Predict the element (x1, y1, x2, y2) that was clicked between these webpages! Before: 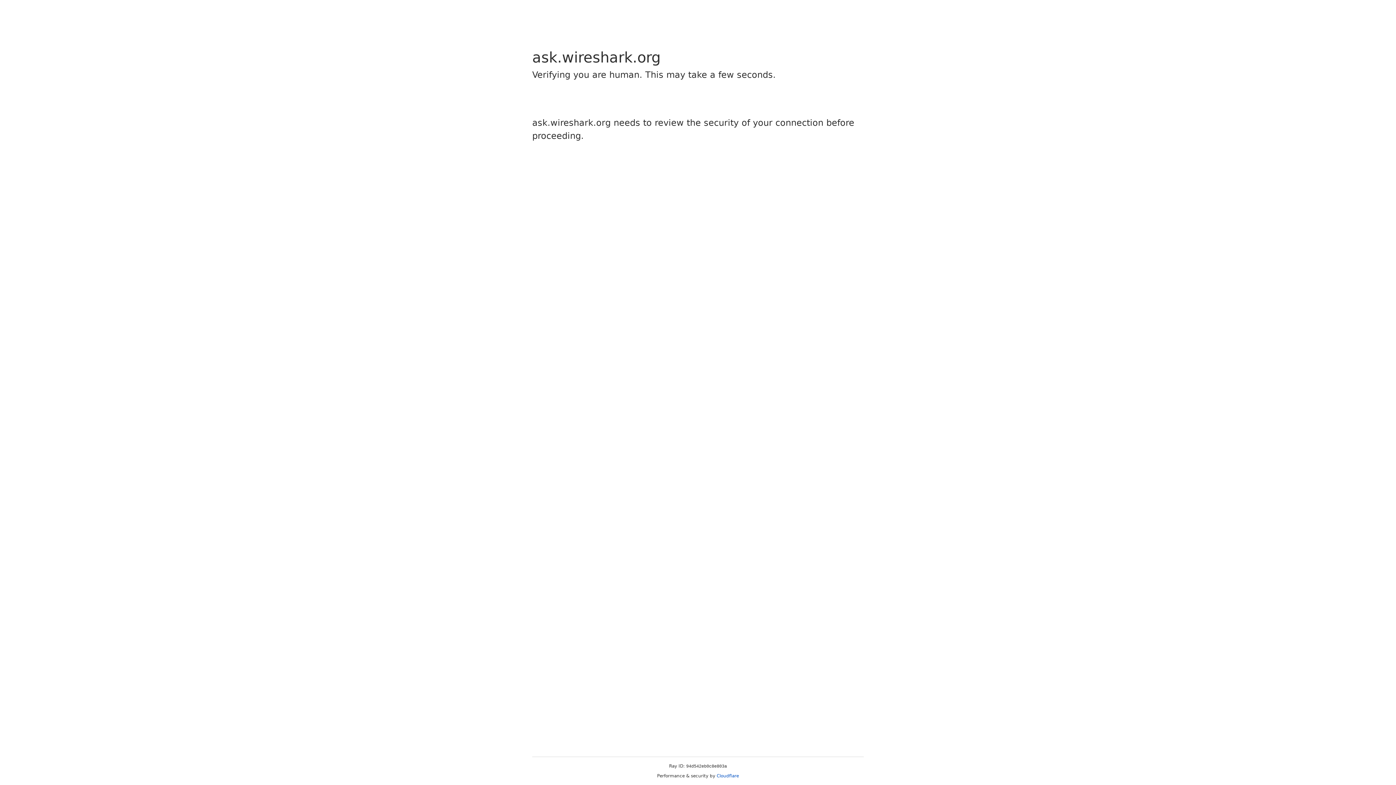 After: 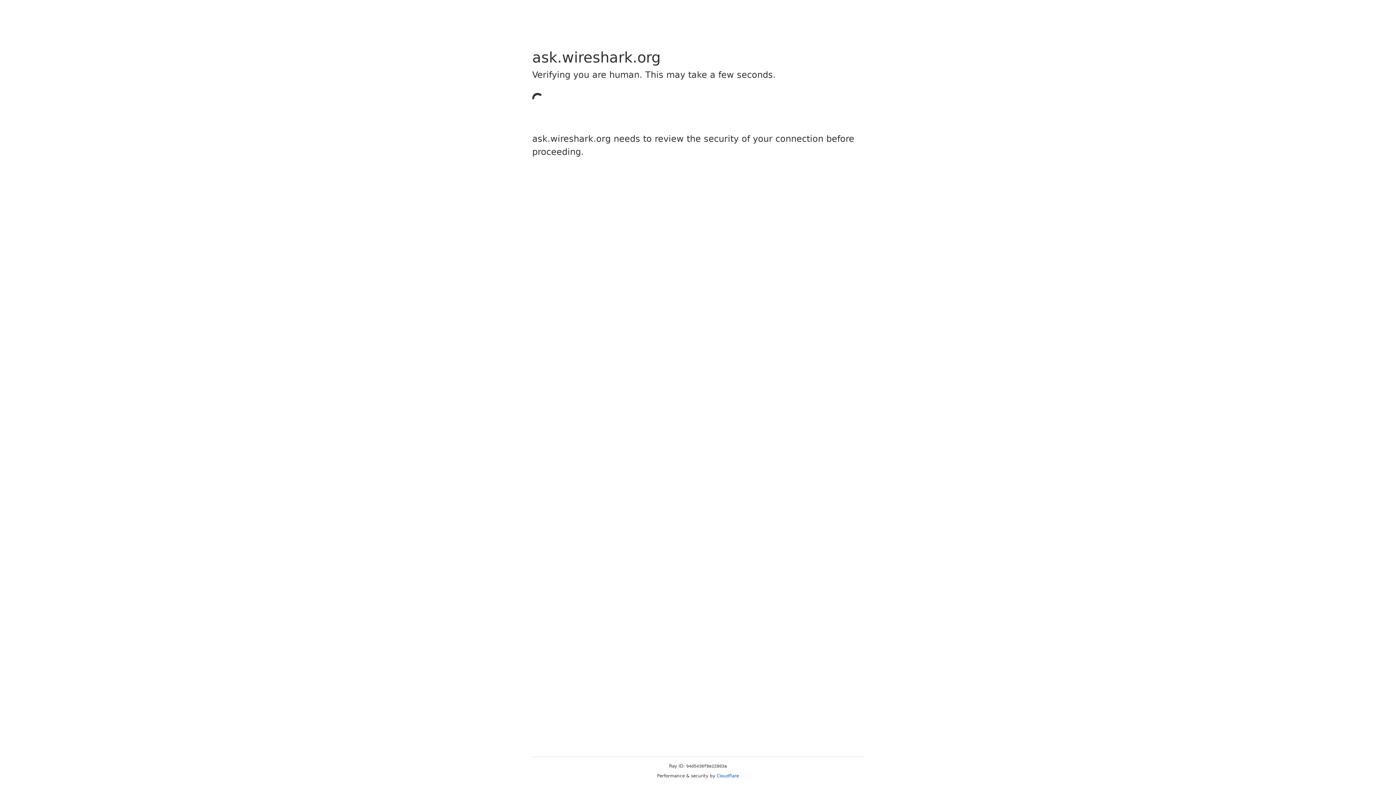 Action: bbox: (716, 773, 739, 778) label: Cloudflare